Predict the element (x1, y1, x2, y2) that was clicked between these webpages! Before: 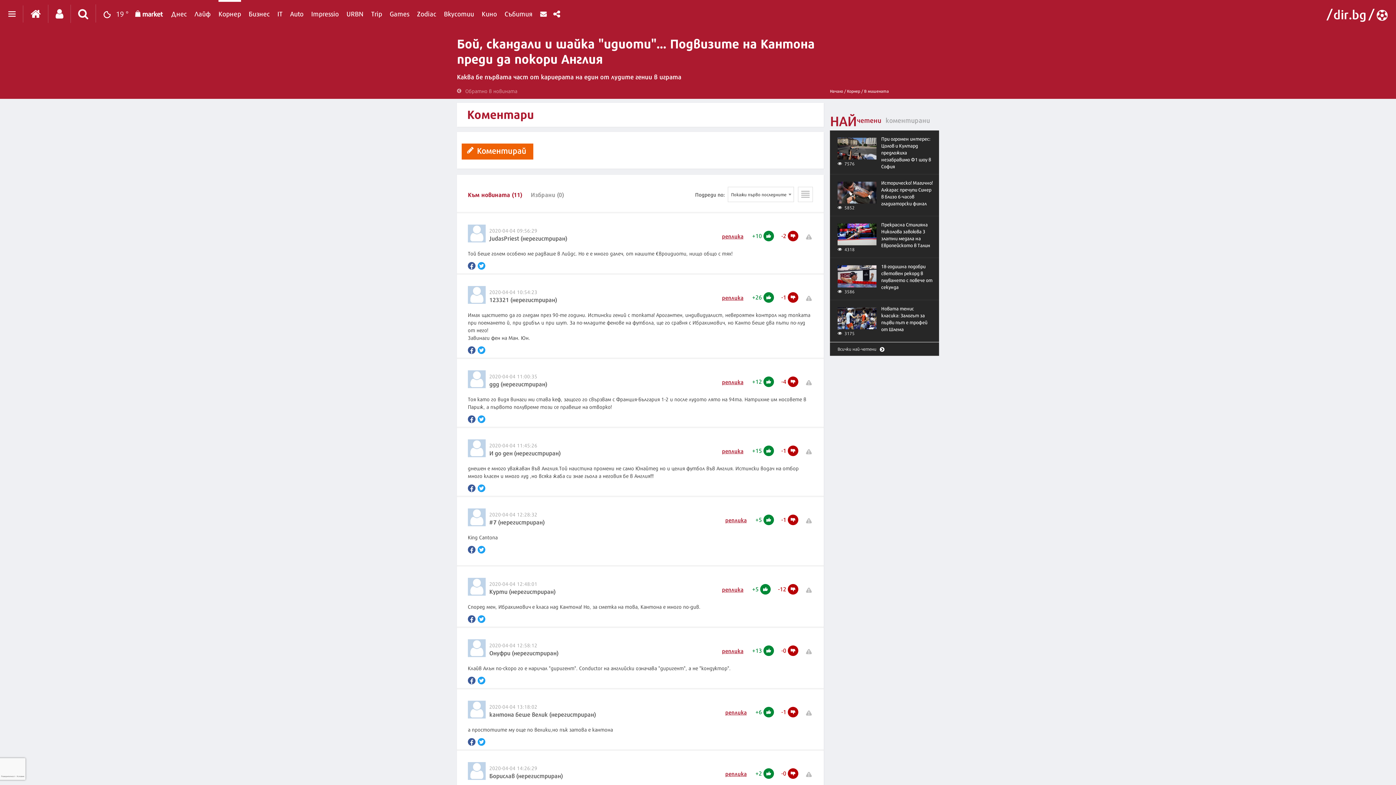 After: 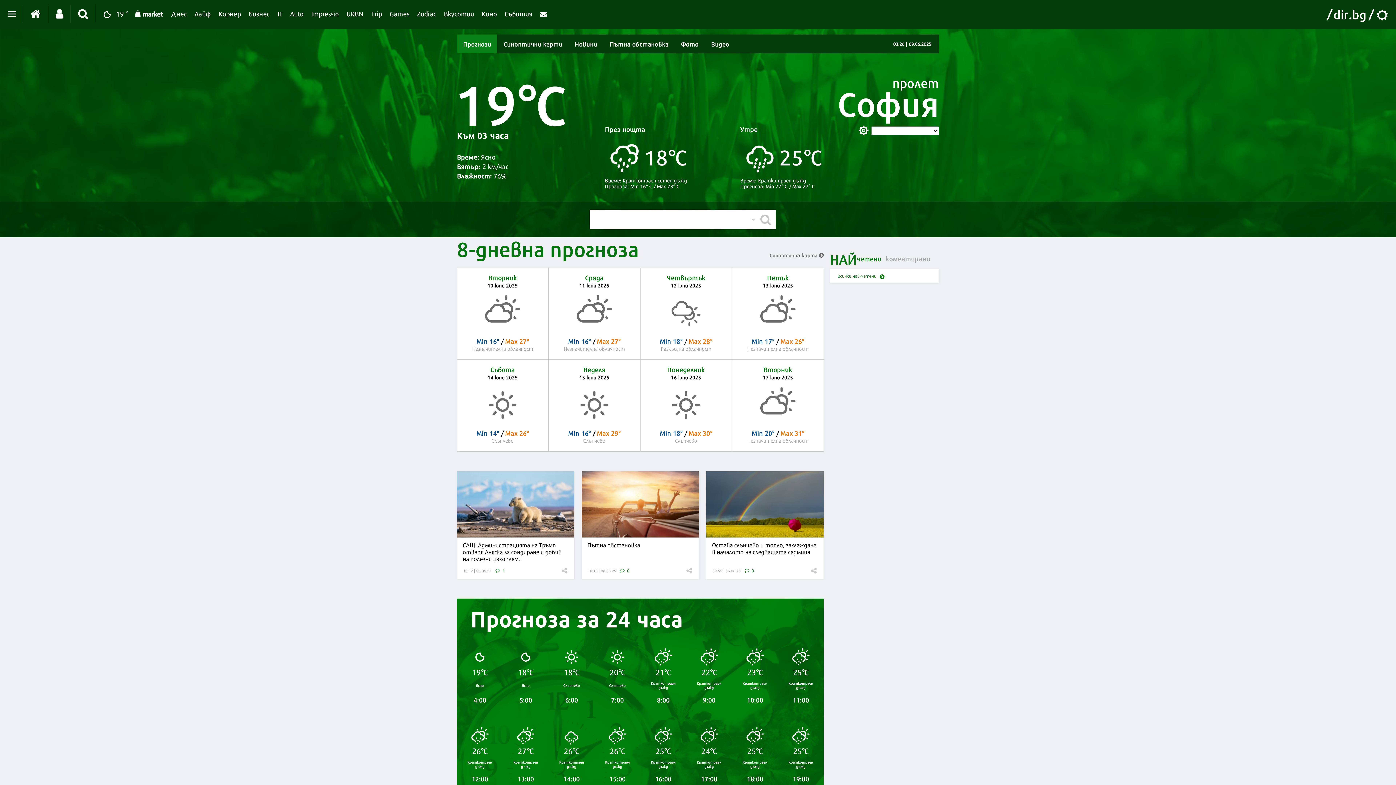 Action: label: 19 ° bbox: (95, 4, 134, 22)